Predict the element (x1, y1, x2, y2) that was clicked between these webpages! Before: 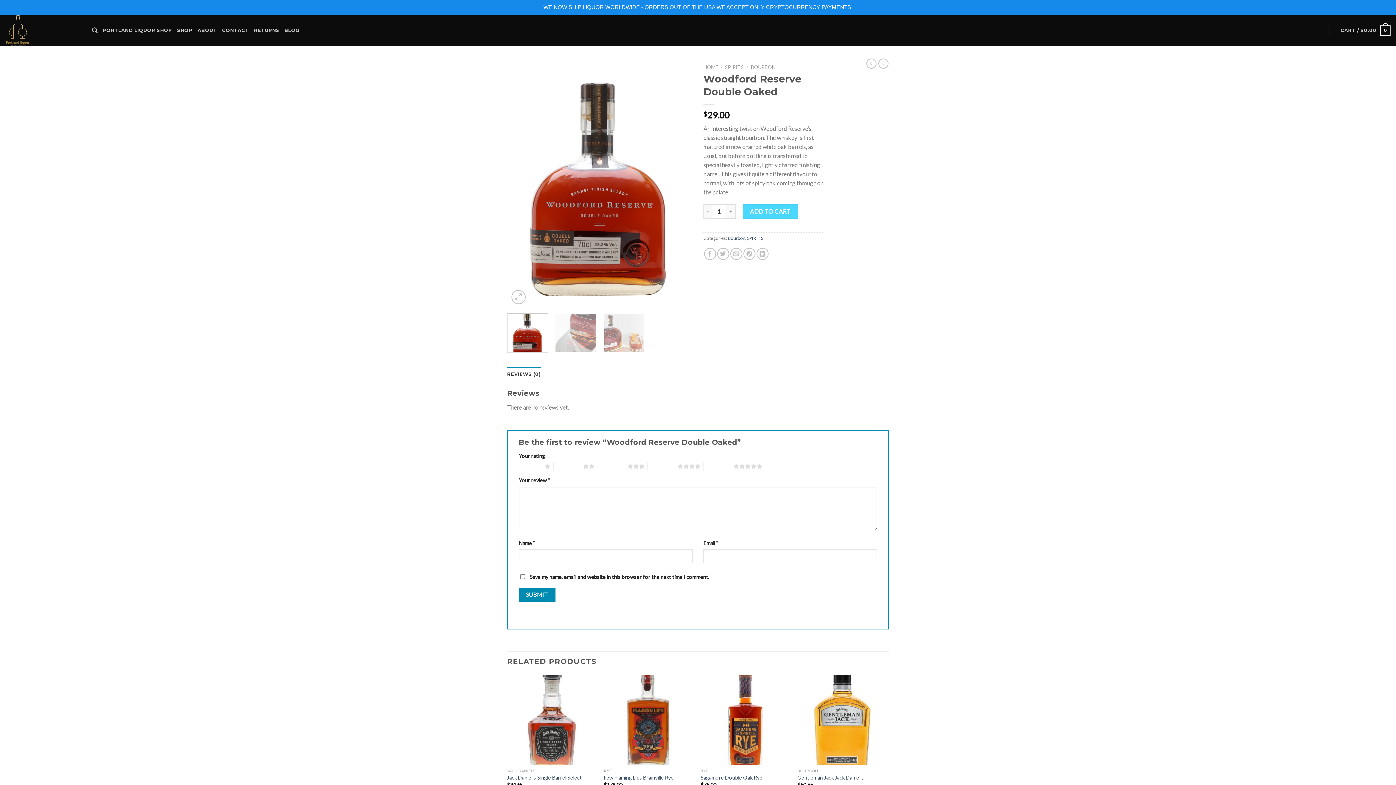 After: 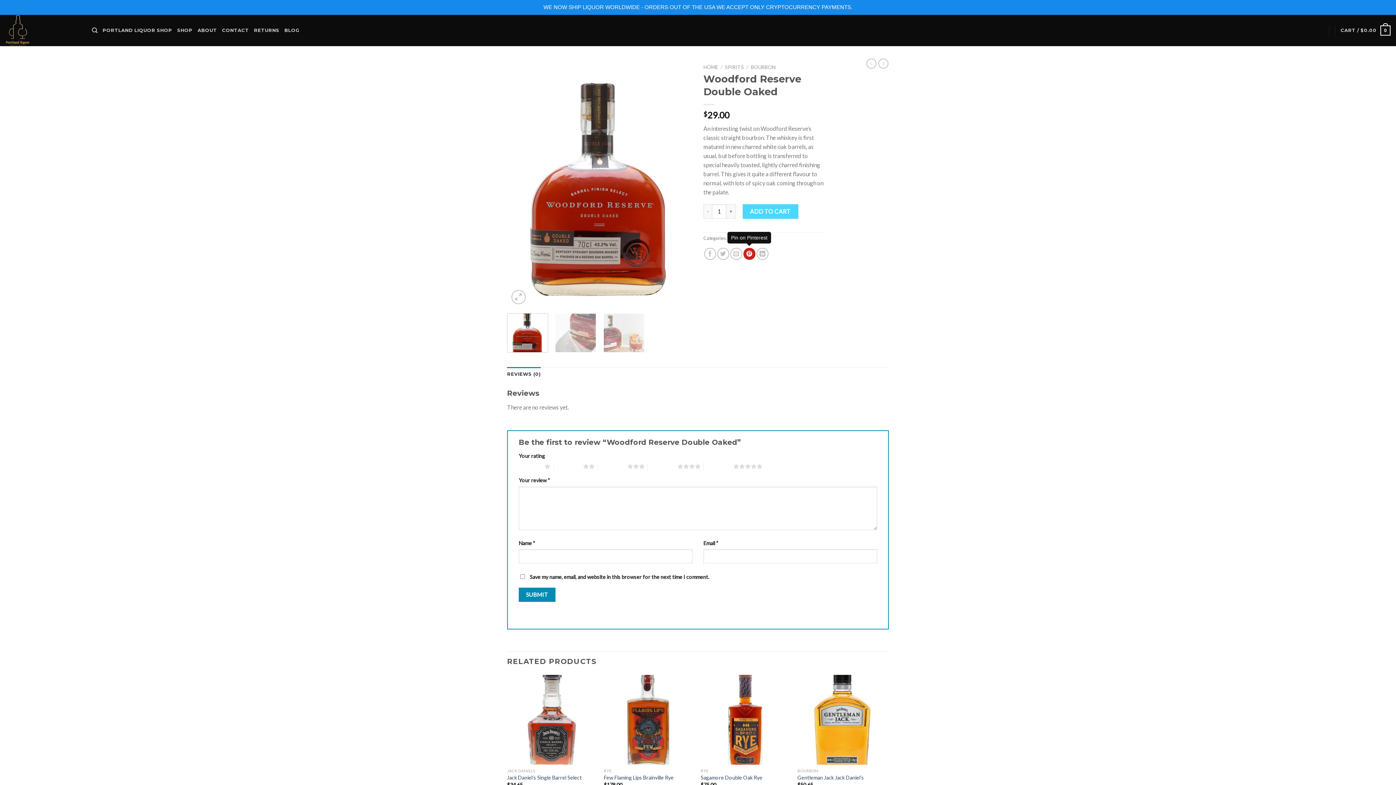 Action: bbox: (743, 248, 755, 260)